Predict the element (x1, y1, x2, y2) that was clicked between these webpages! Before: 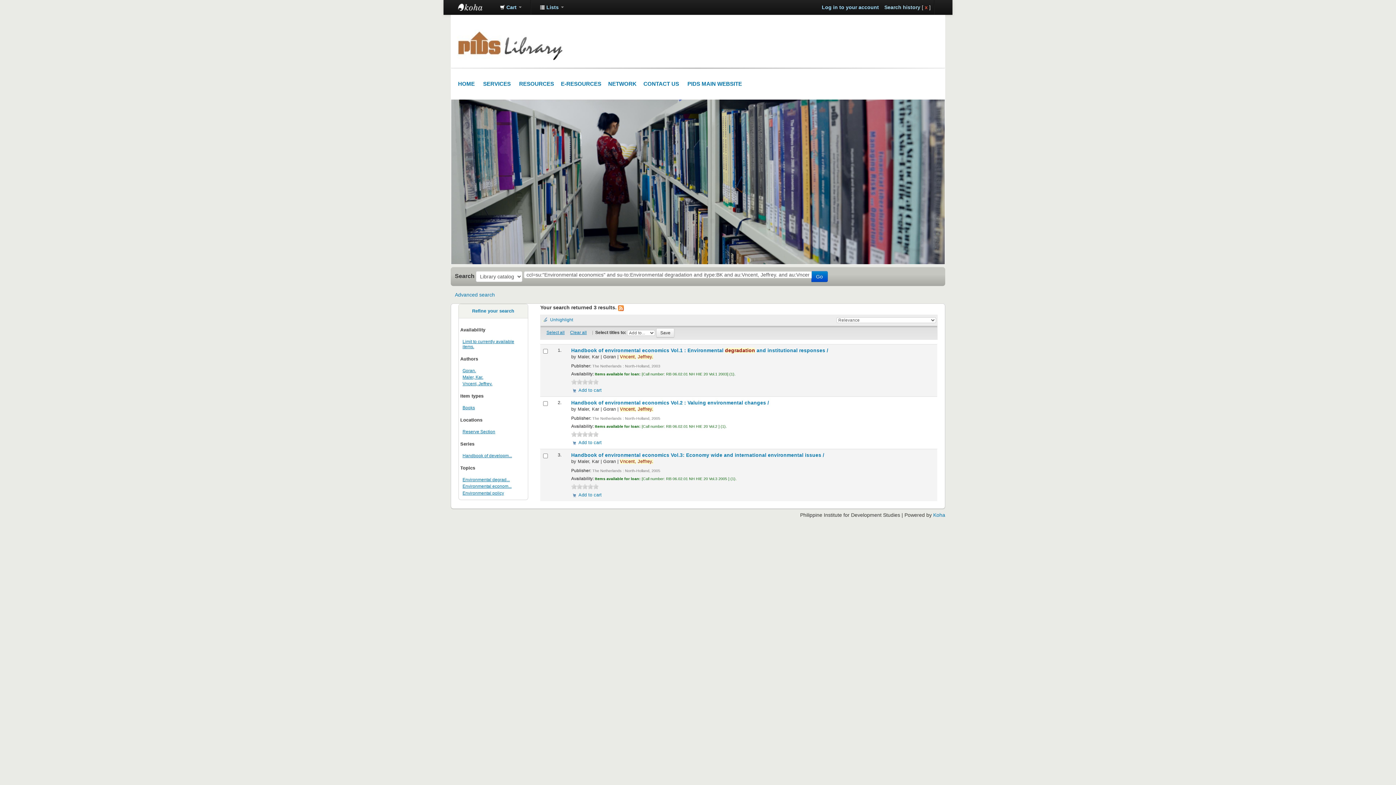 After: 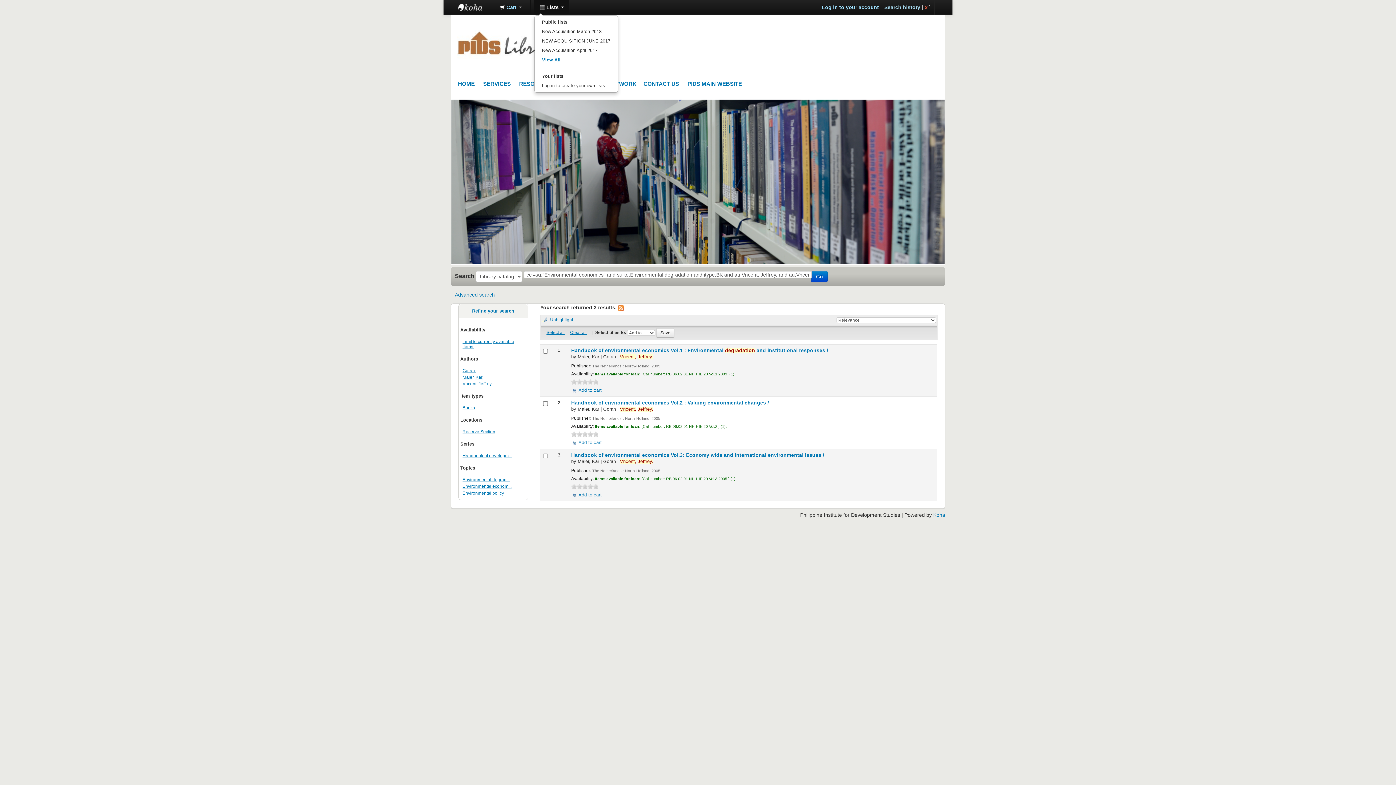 Action: bbox: (534, 0, 569, 14) label:  Lists 